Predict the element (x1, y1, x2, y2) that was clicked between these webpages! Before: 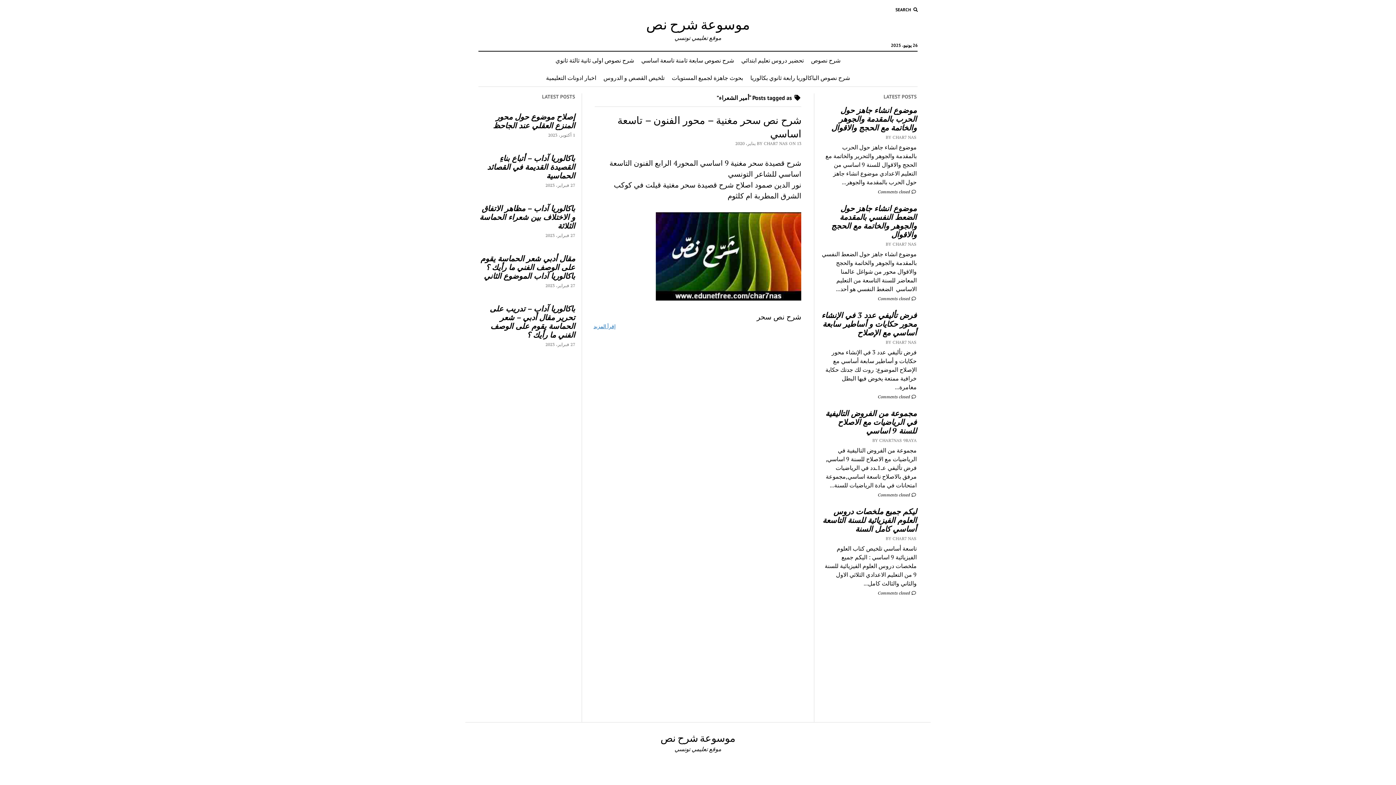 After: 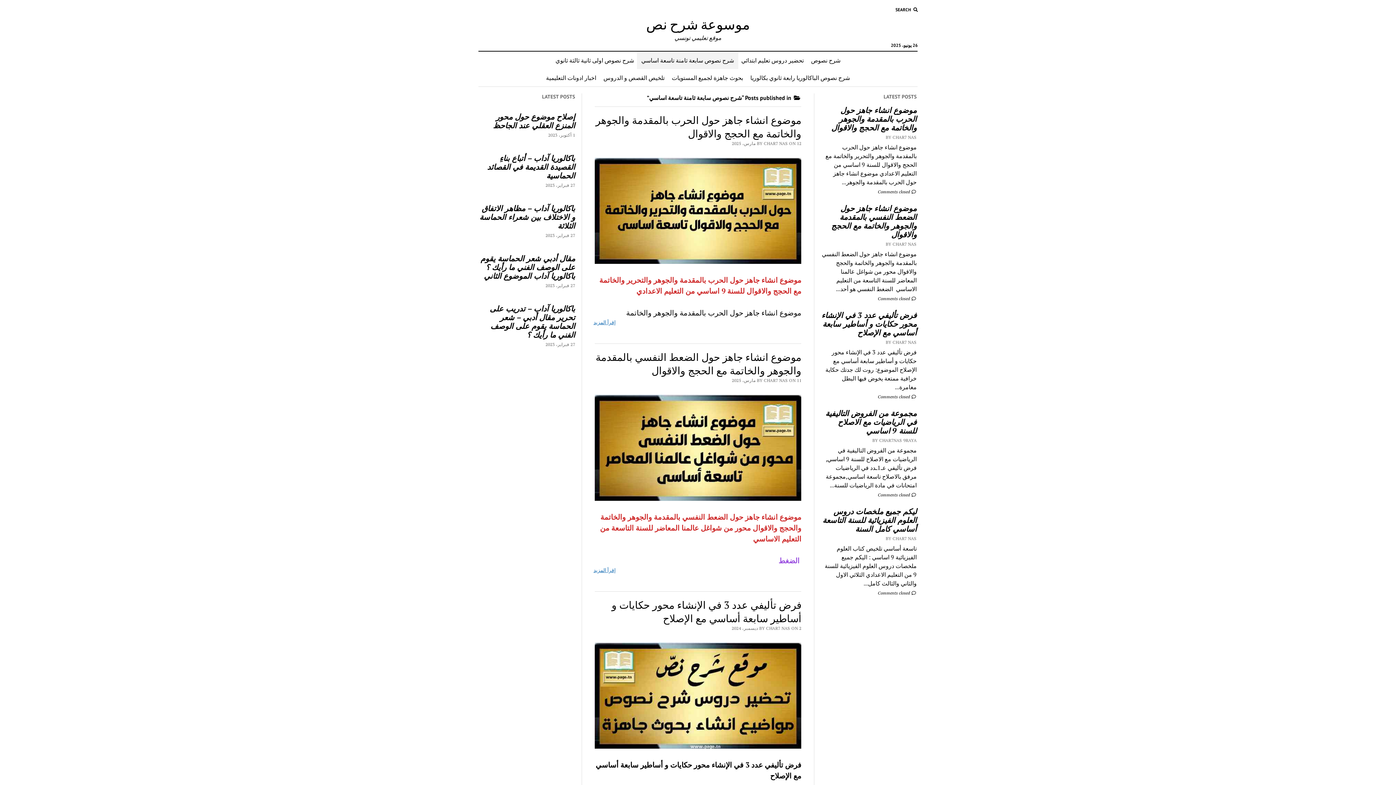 Action: bbox: (637, 51, 738, 69) label: شرح نصوص سابعة ثامنة تاسعة اساسي